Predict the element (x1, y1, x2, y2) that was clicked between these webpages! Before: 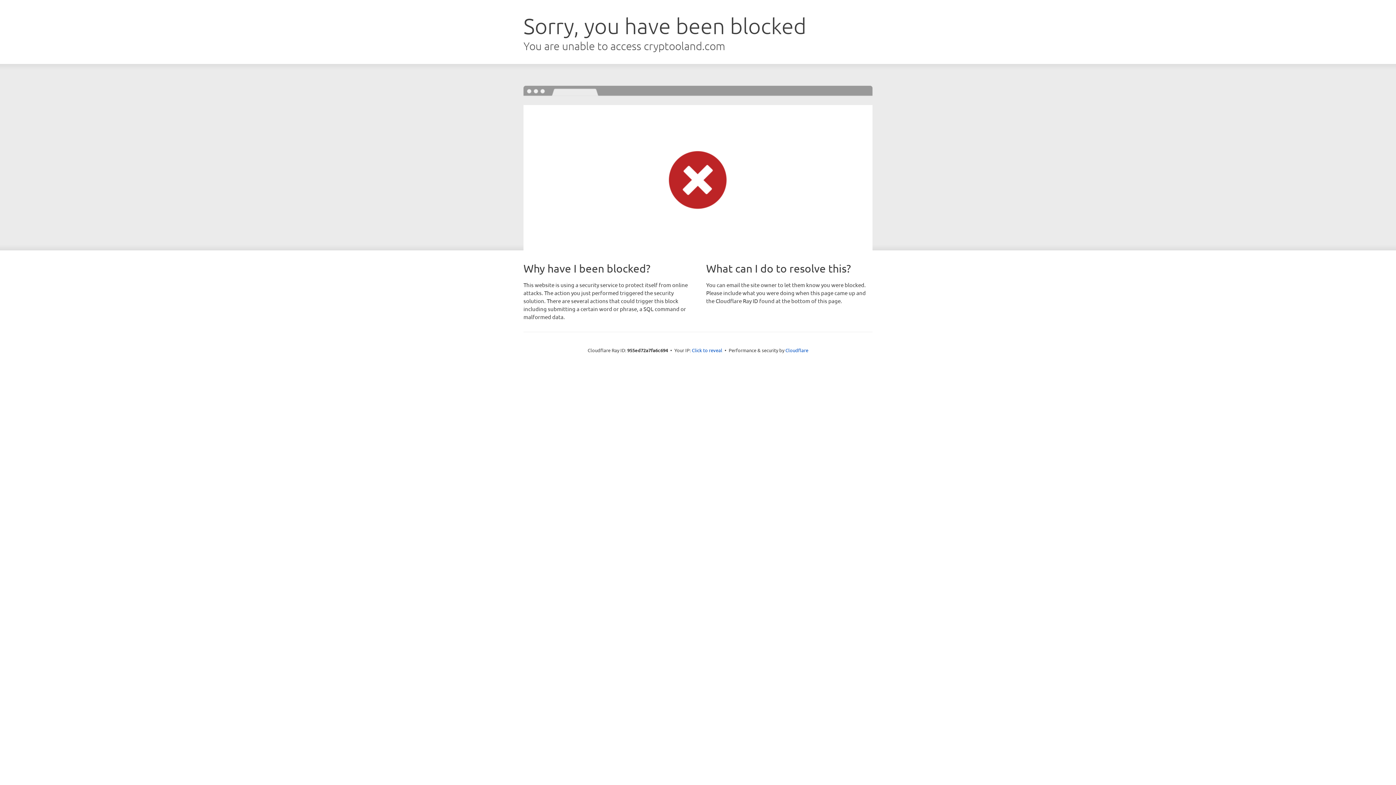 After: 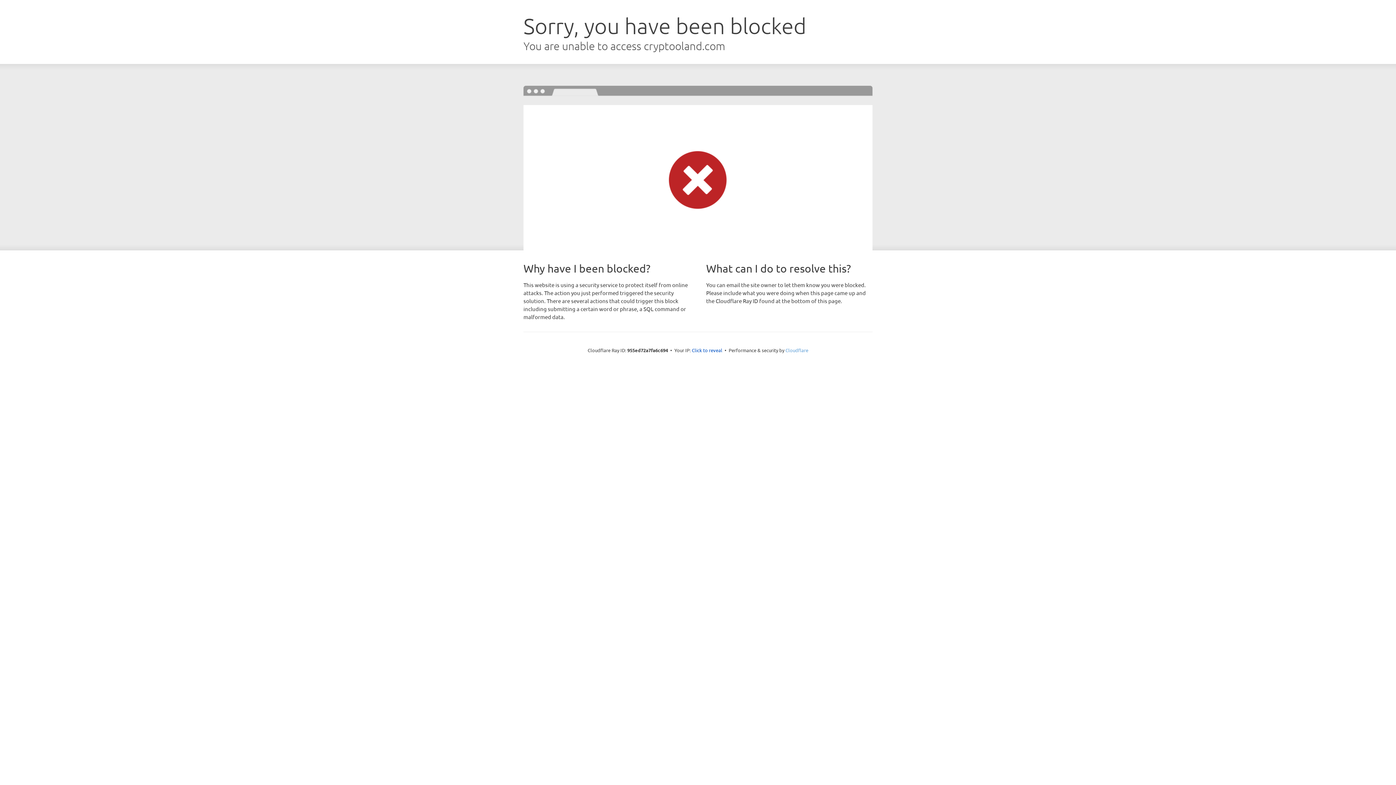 Action: label: Cloudflare bbox: (785, 347, 808, 353)